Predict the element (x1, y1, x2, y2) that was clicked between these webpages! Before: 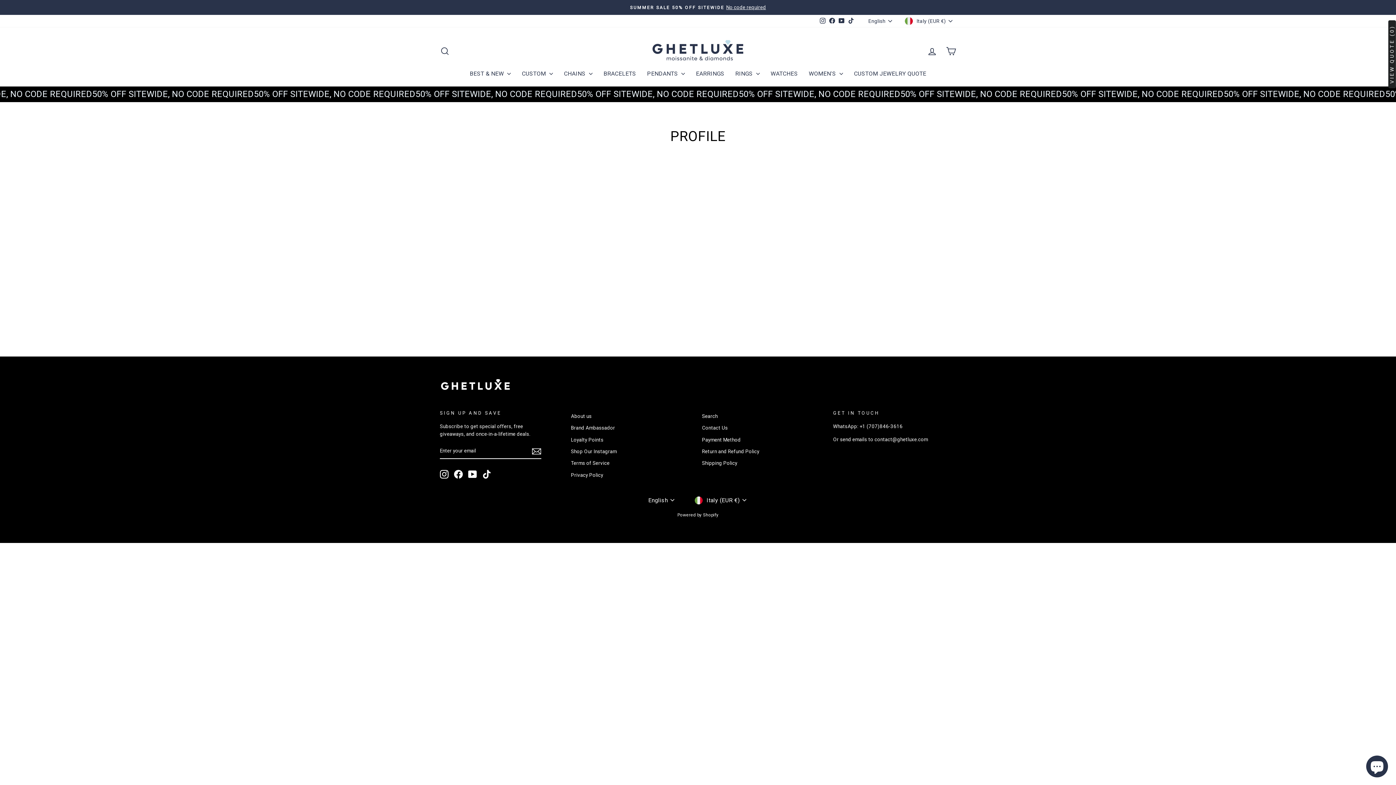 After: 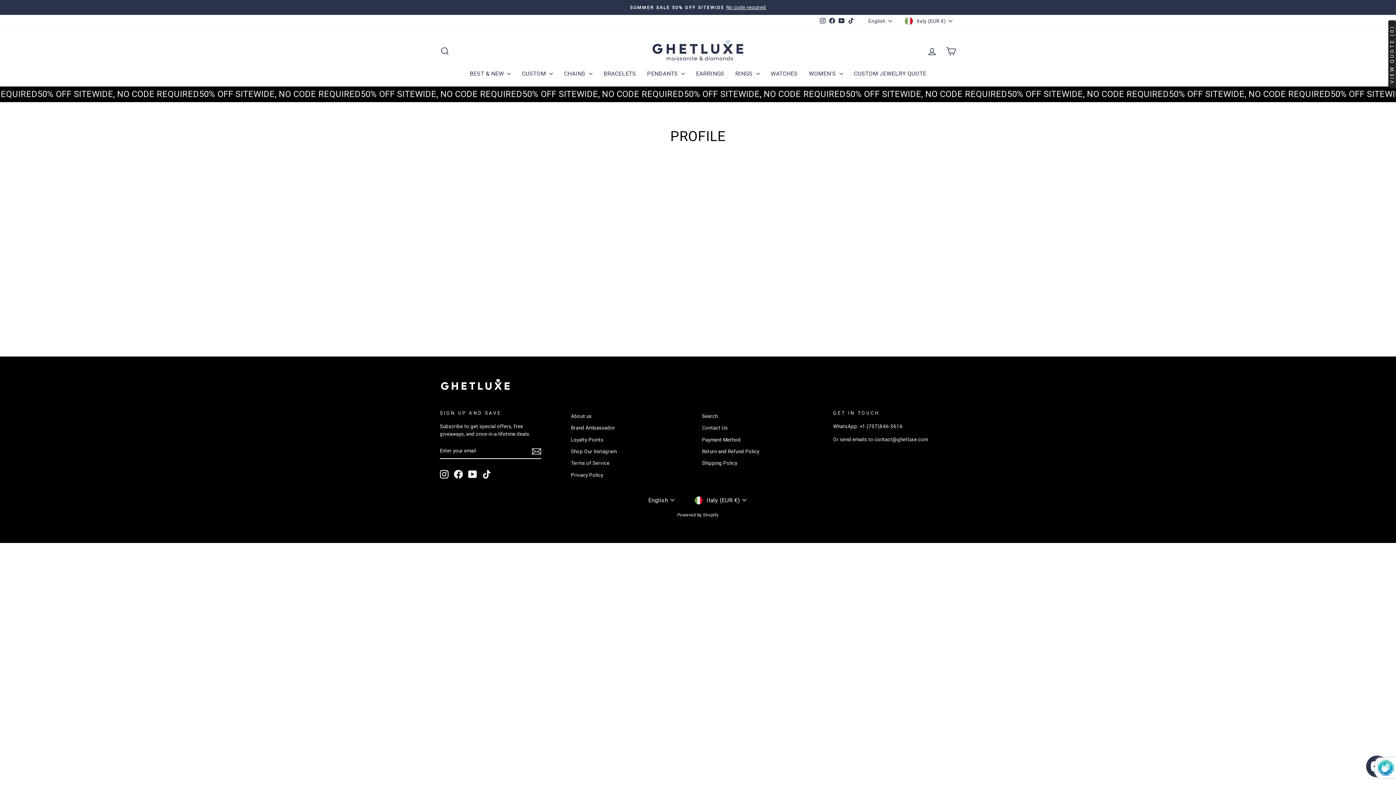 Action: bbox: (531, 446, 541, 456)